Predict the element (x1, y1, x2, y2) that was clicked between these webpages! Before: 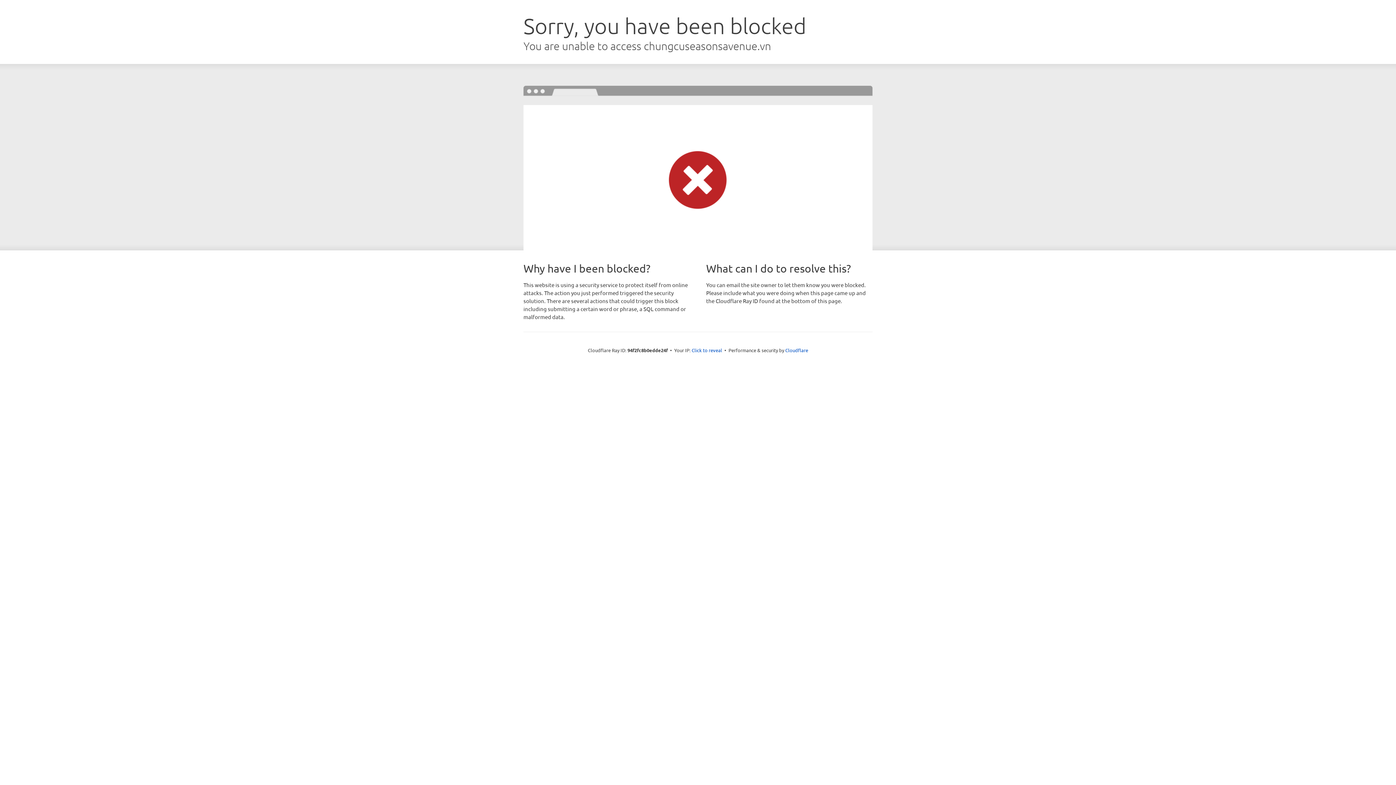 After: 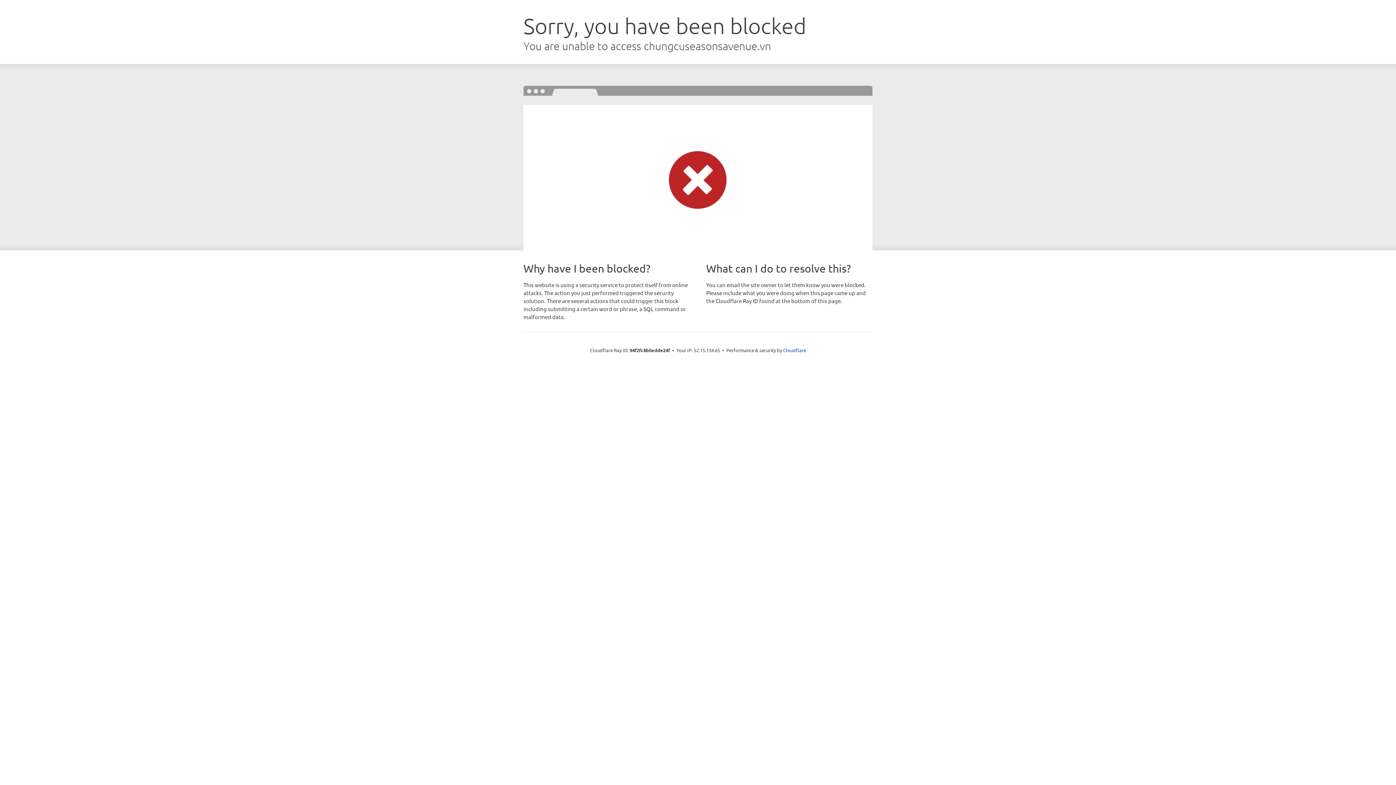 Action: bbox: (691, 346, 722, 353) label: Click to reveal